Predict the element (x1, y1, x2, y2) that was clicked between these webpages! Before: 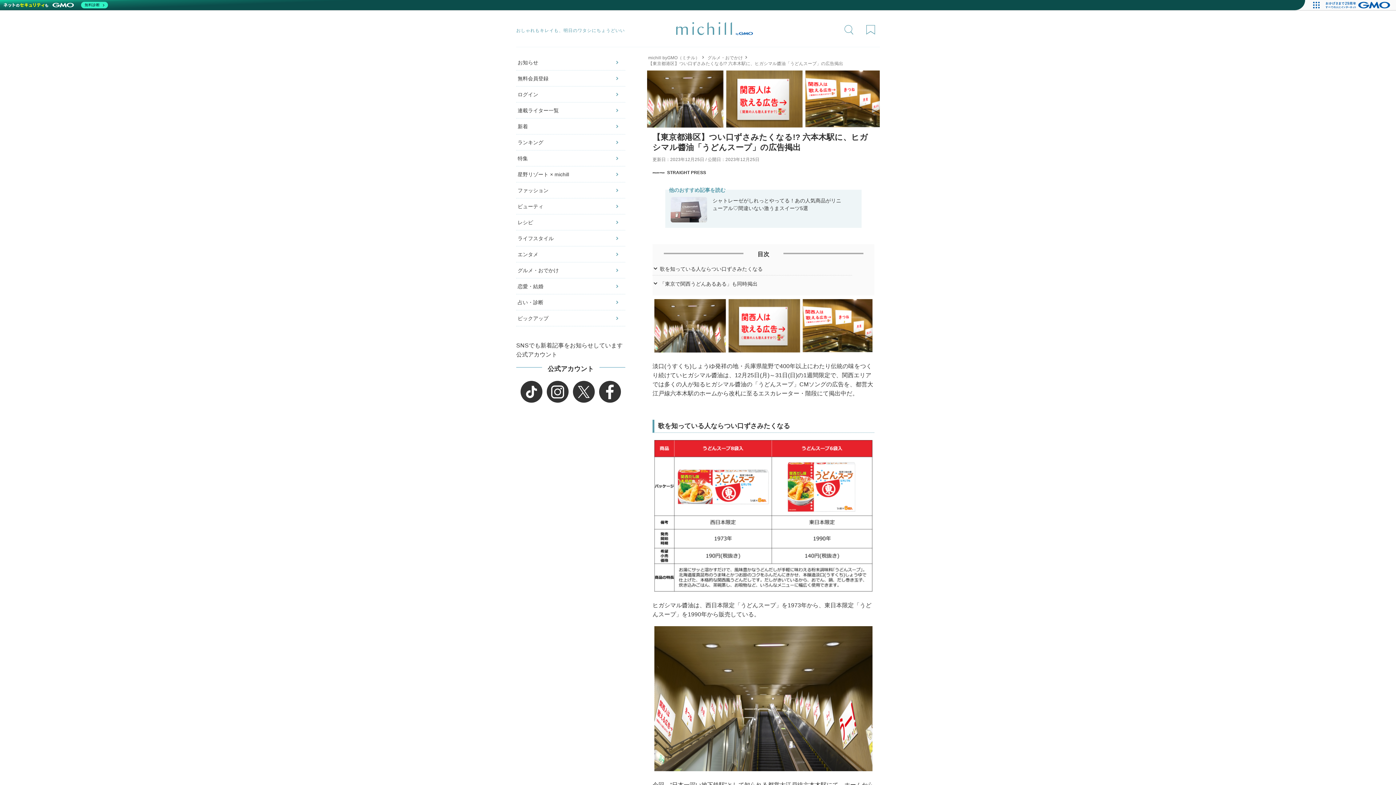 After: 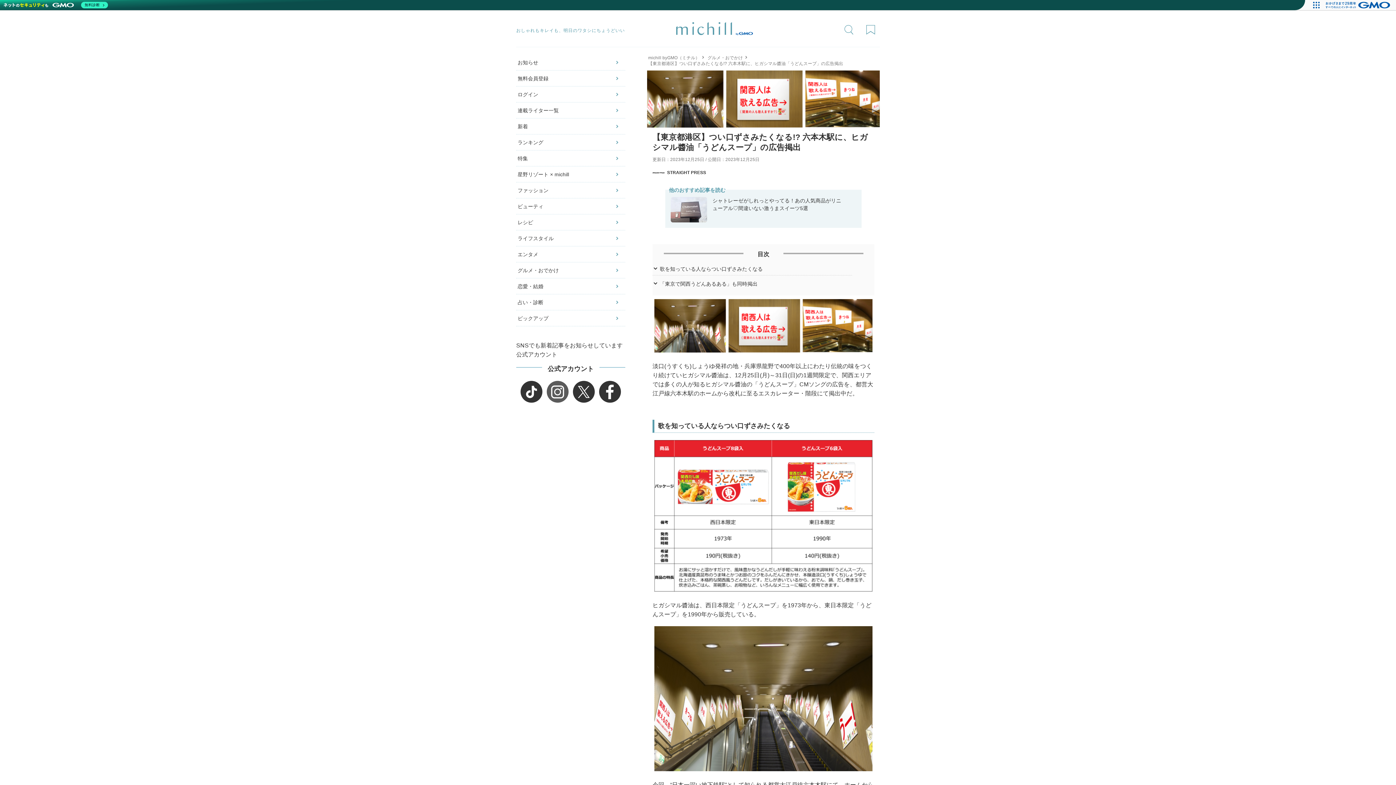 Action: bbox: (546, 381, 568, 402)